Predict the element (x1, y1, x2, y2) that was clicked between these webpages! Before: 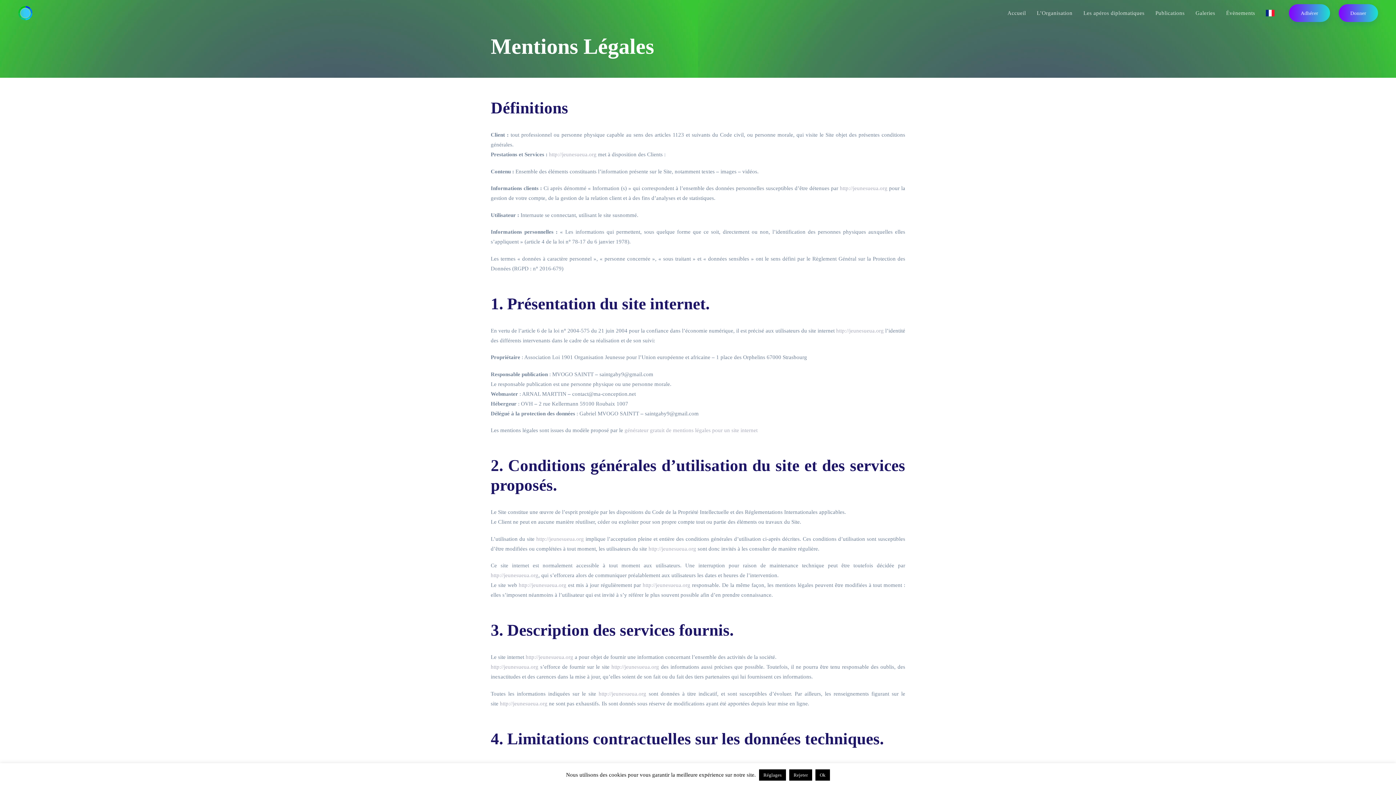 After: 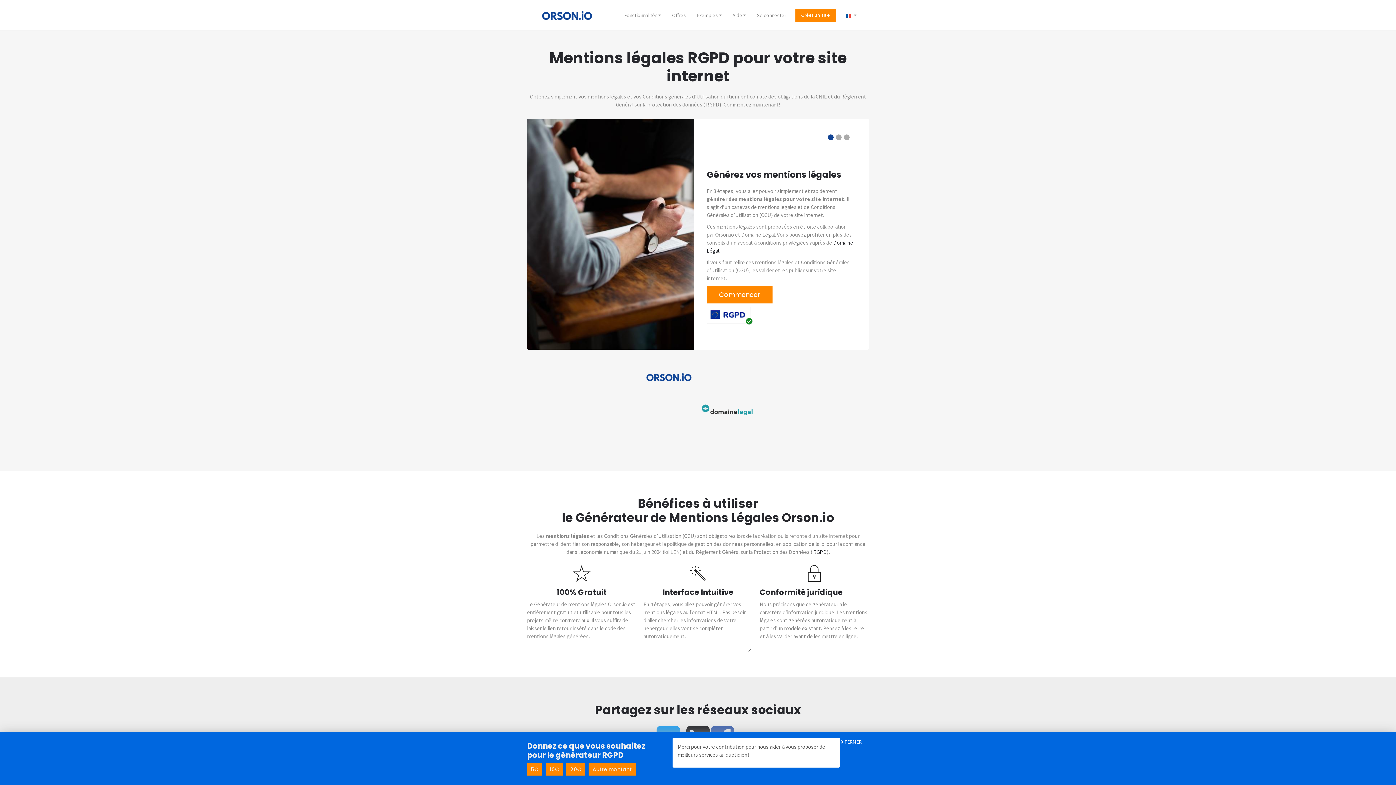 Action: bbox: (624, 427, 757, 433) label: générateur gratuit de mentions légales pour un site internet